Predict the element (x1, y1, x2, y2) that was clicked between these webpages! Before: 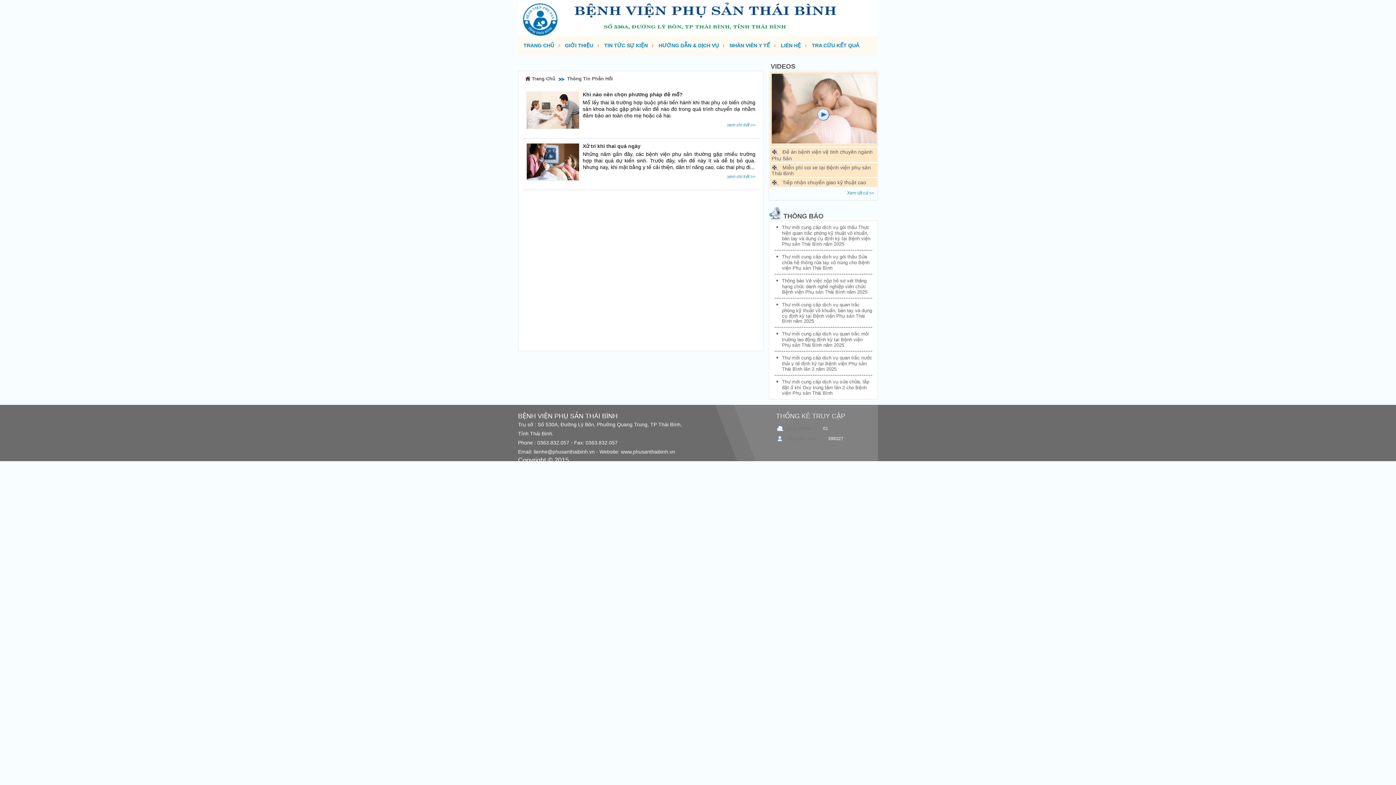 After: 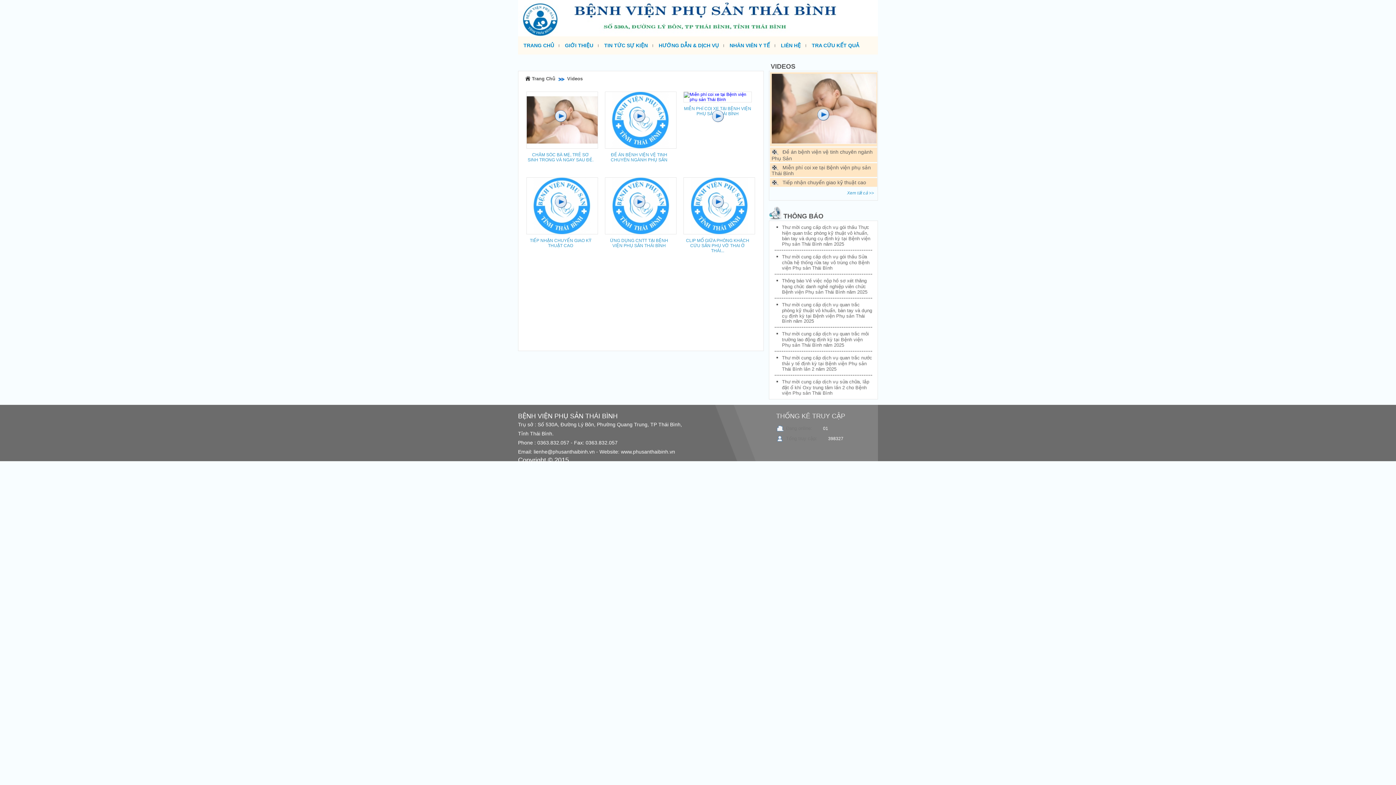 Action: bbox: (843, 188, 877, 198) label: Xem tất cả >>